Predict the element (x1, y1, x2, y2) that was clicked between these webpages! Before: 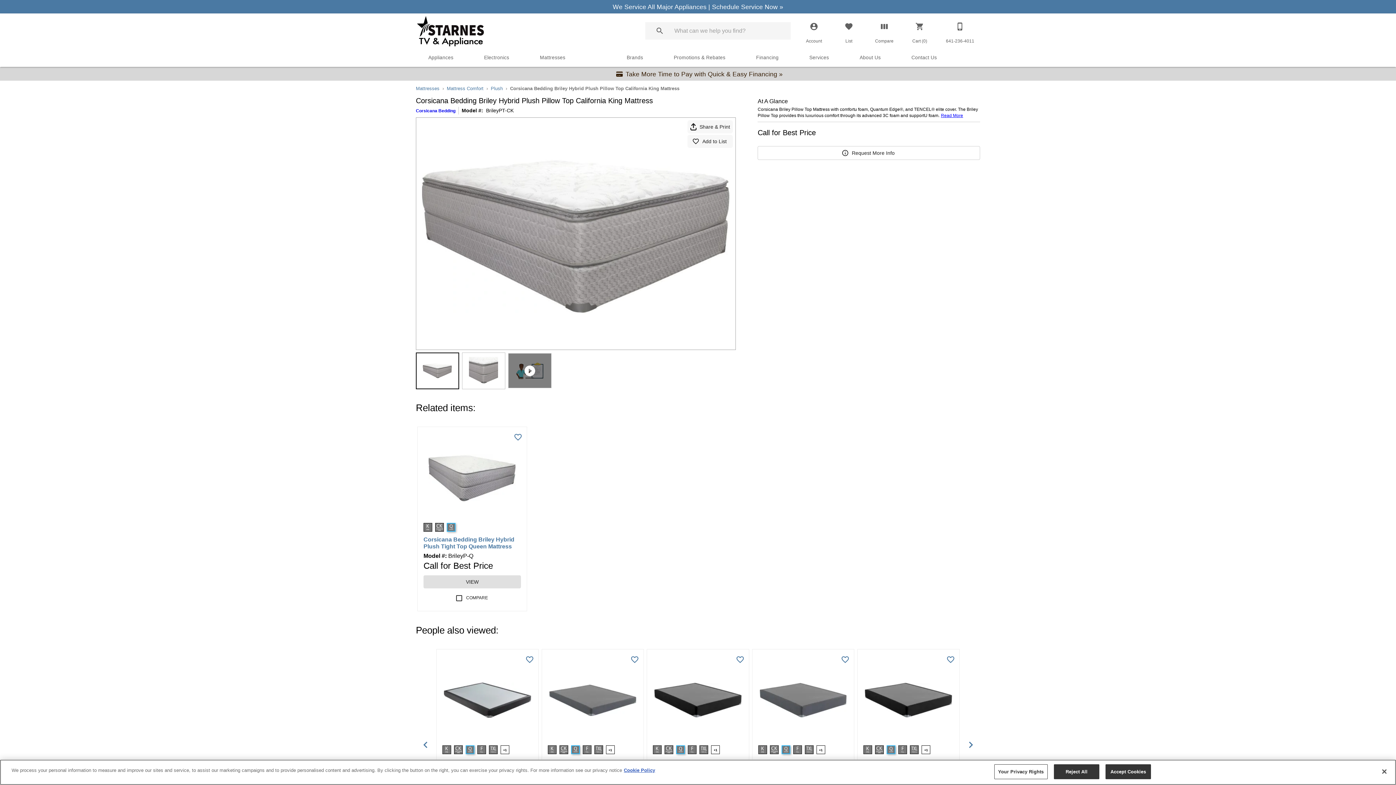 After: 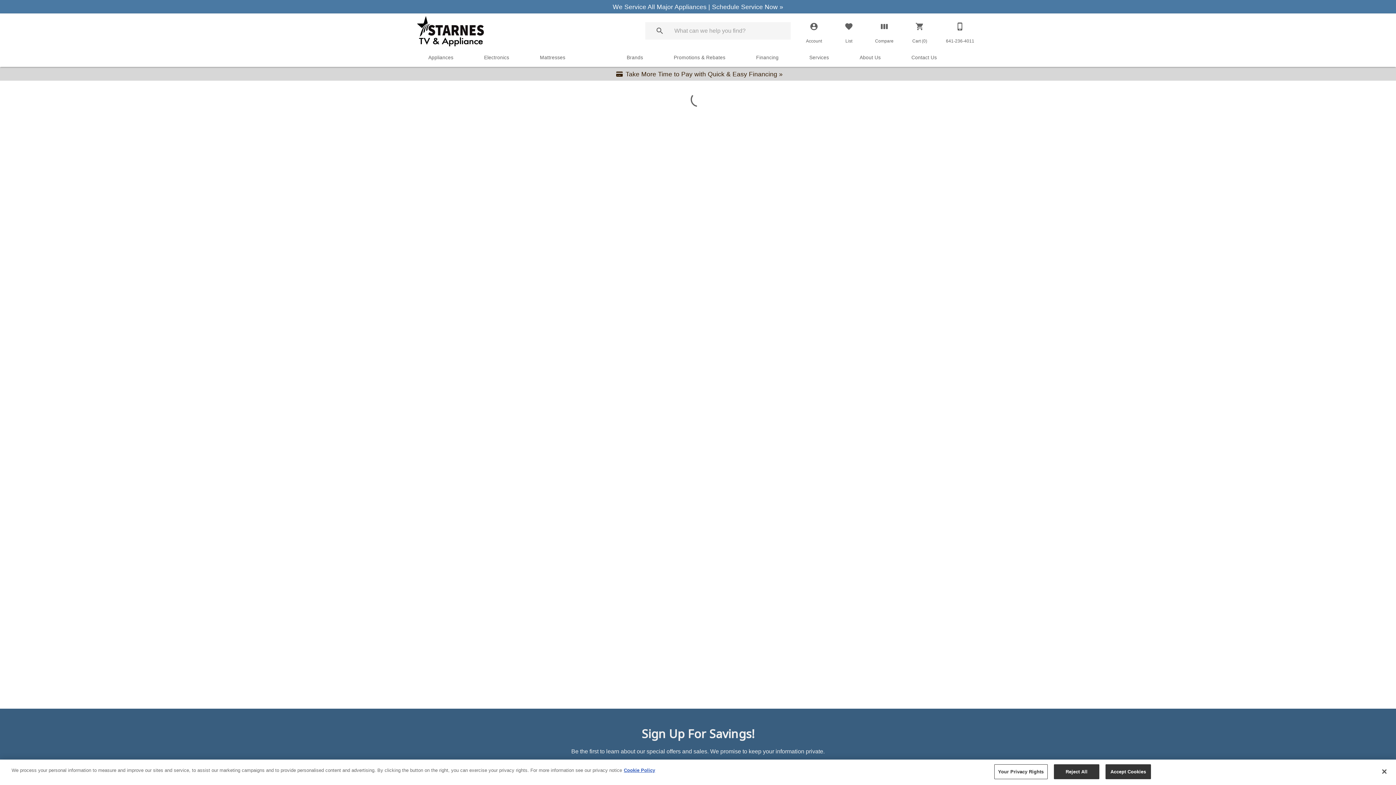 Action: bbox: (653, 726, 676, 729)